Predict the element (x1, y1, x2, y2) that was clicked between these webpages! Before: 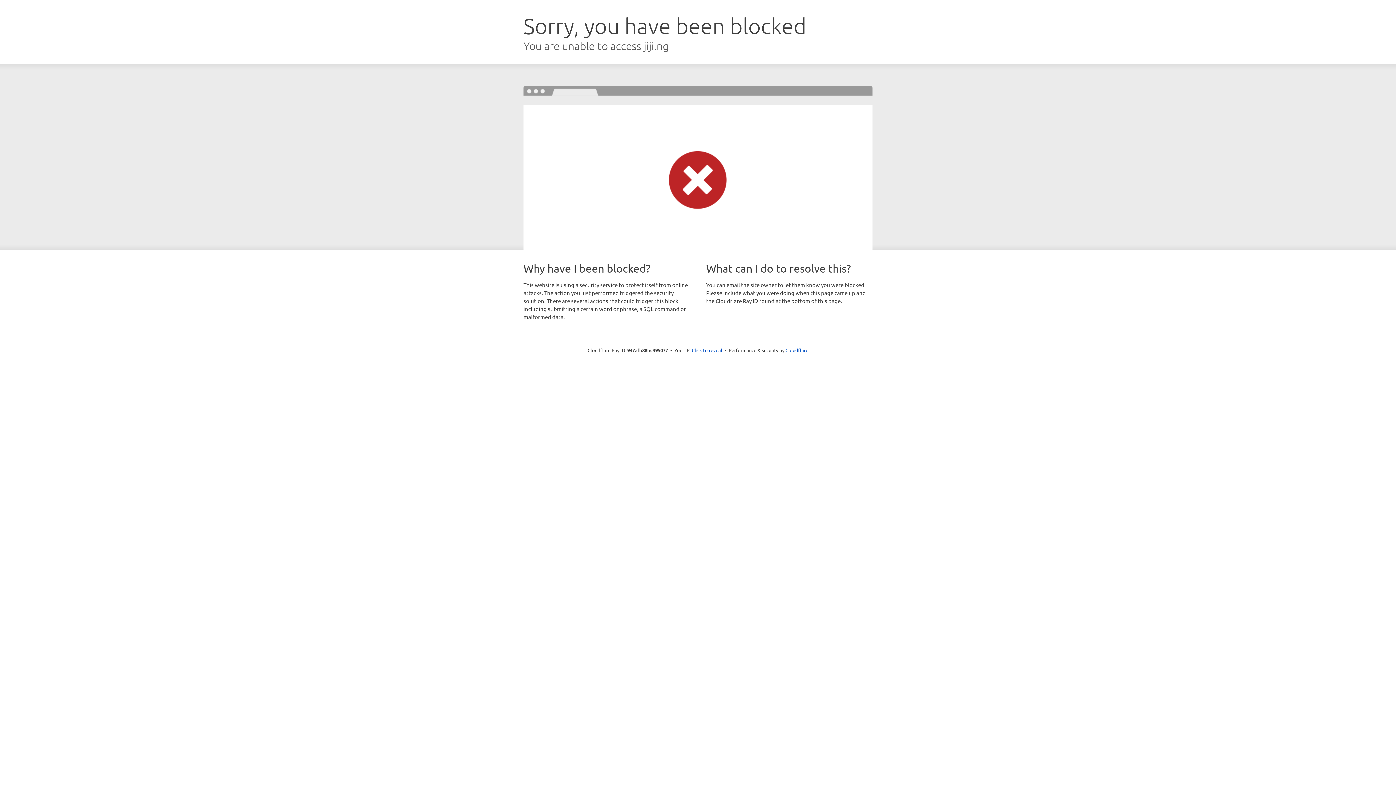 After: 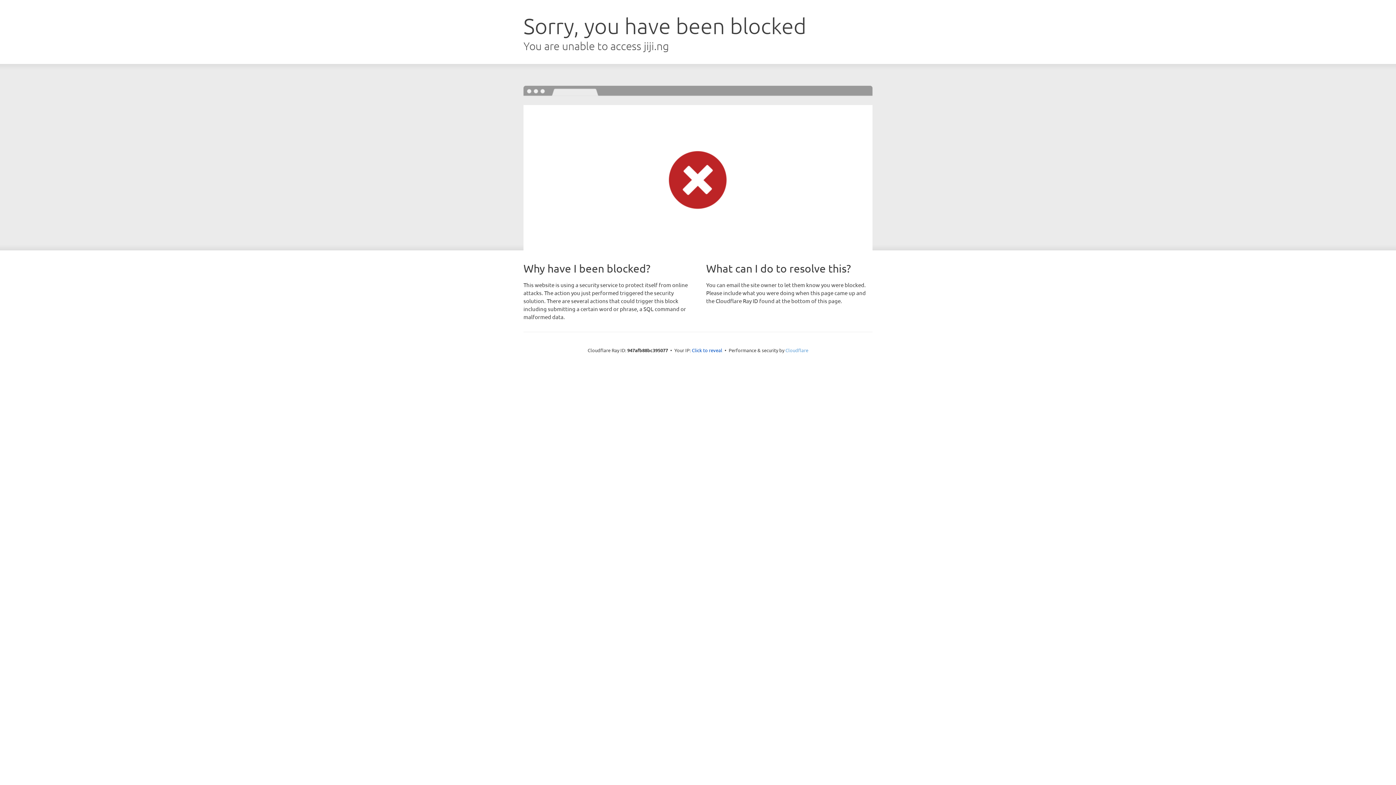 Action: label: Cloudflare bbox: (785, 347, 808, 353)